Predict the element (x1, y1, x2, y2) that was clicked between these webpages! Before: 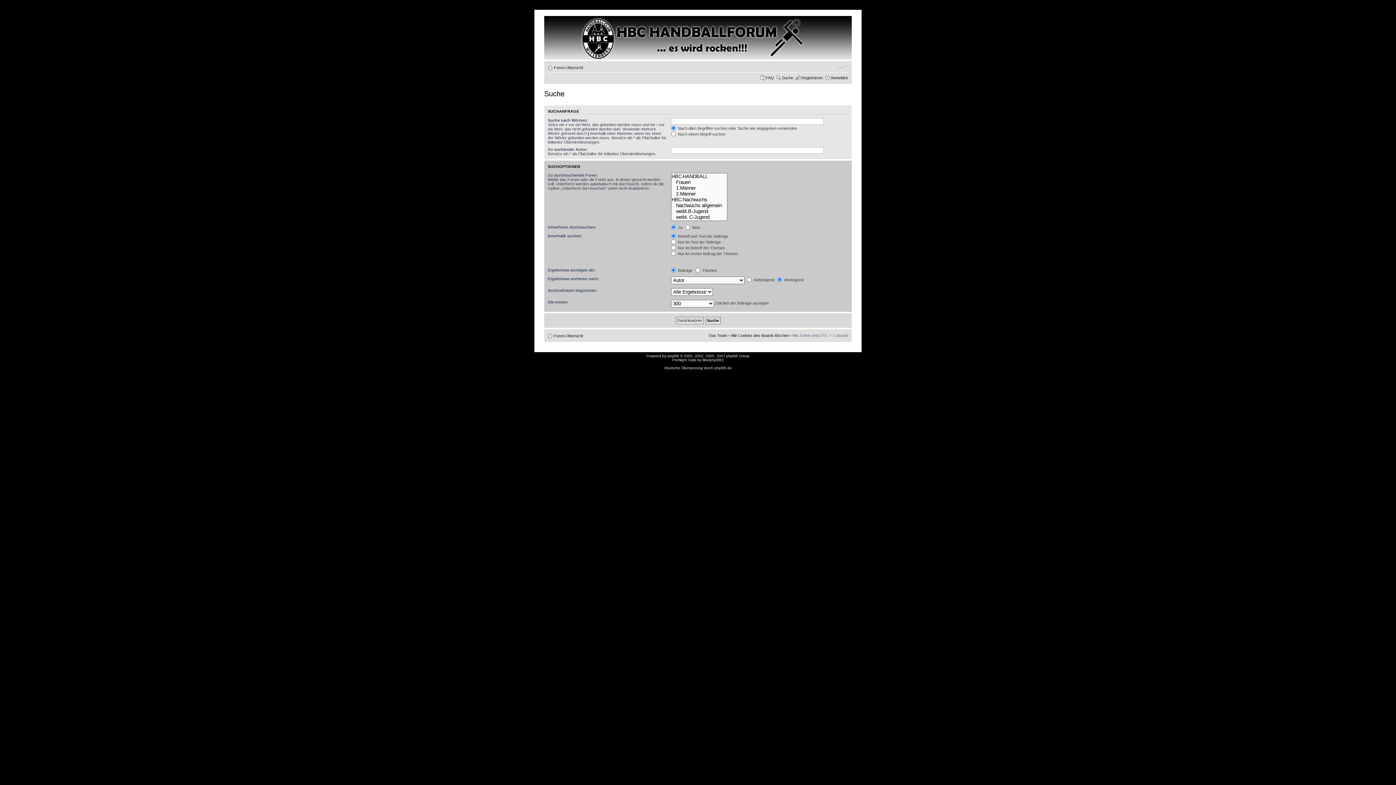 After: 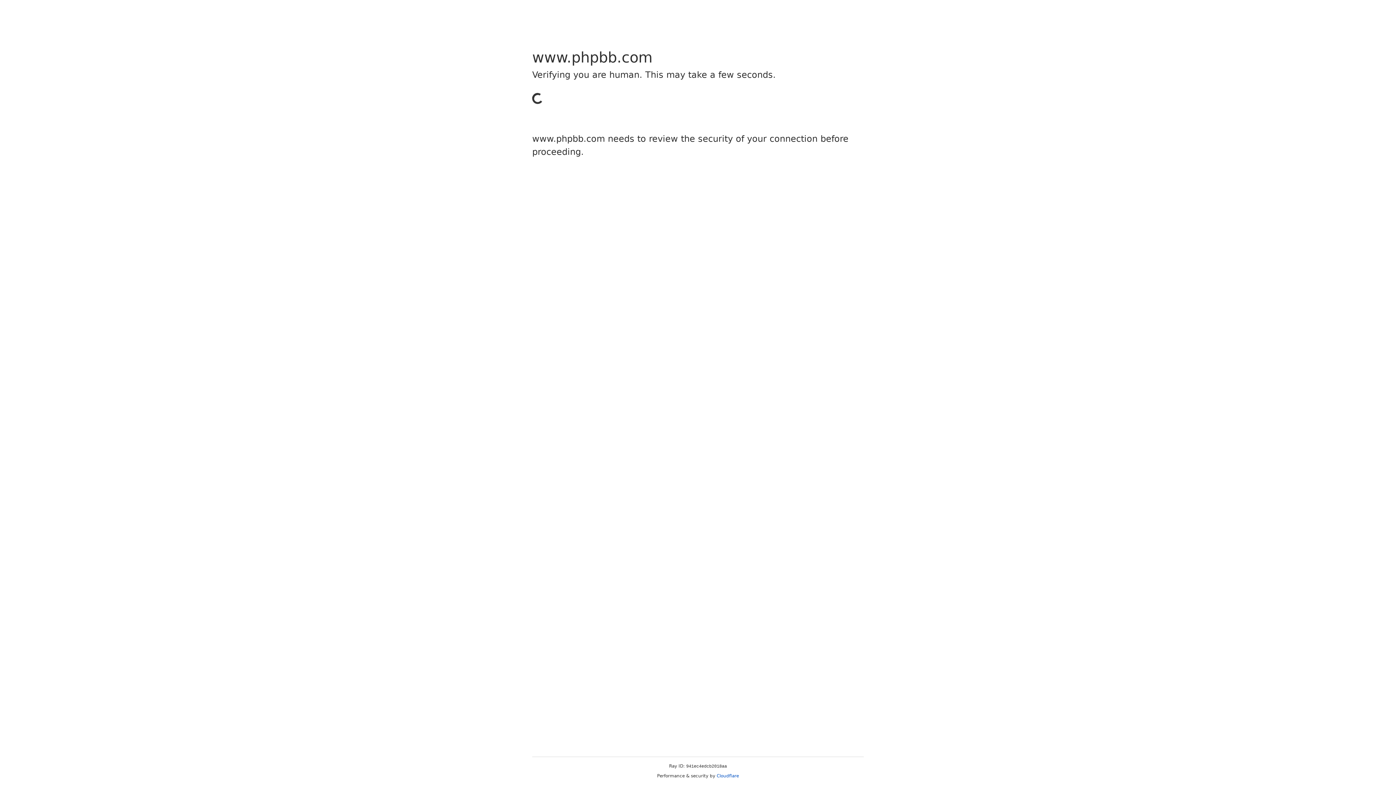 Action: bbox: (667, 354, 679, 358) label: phpBB